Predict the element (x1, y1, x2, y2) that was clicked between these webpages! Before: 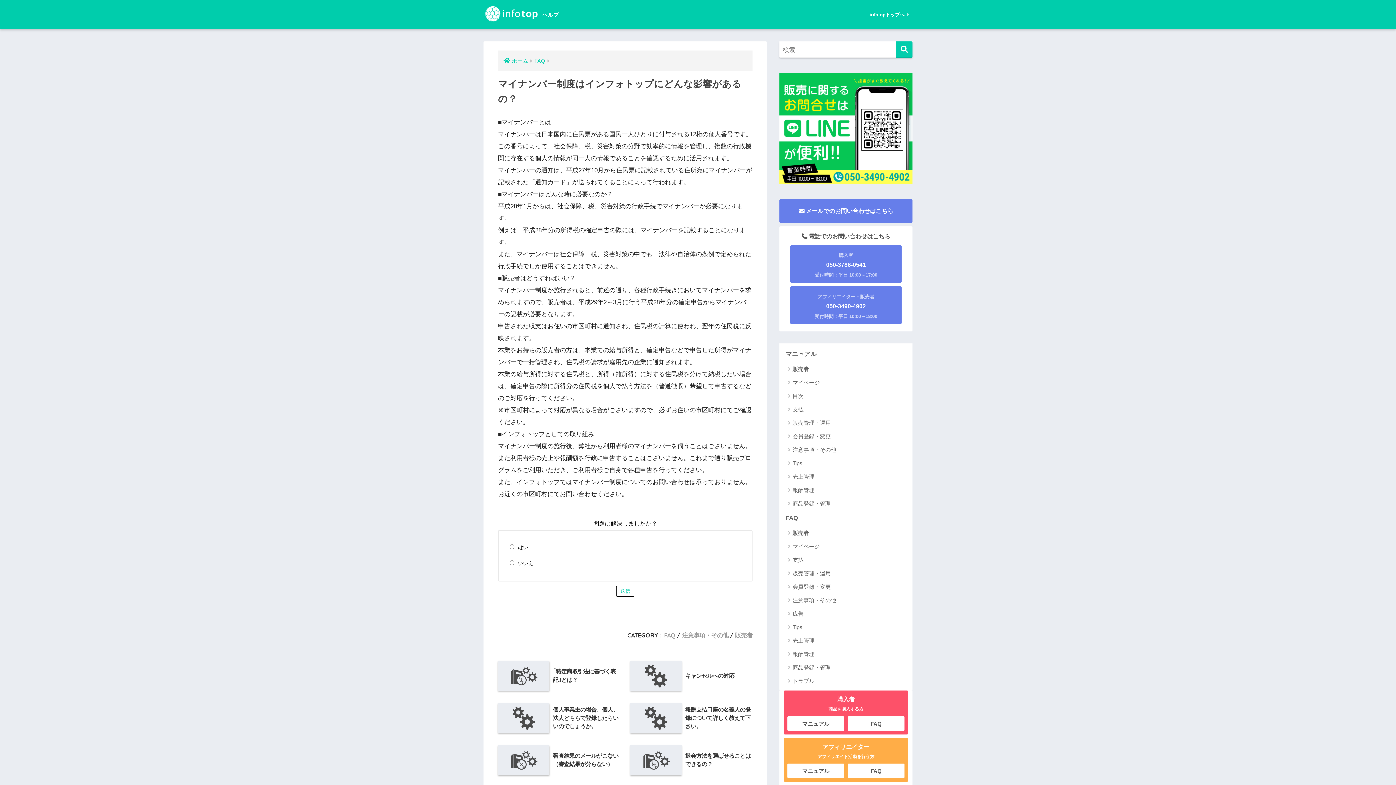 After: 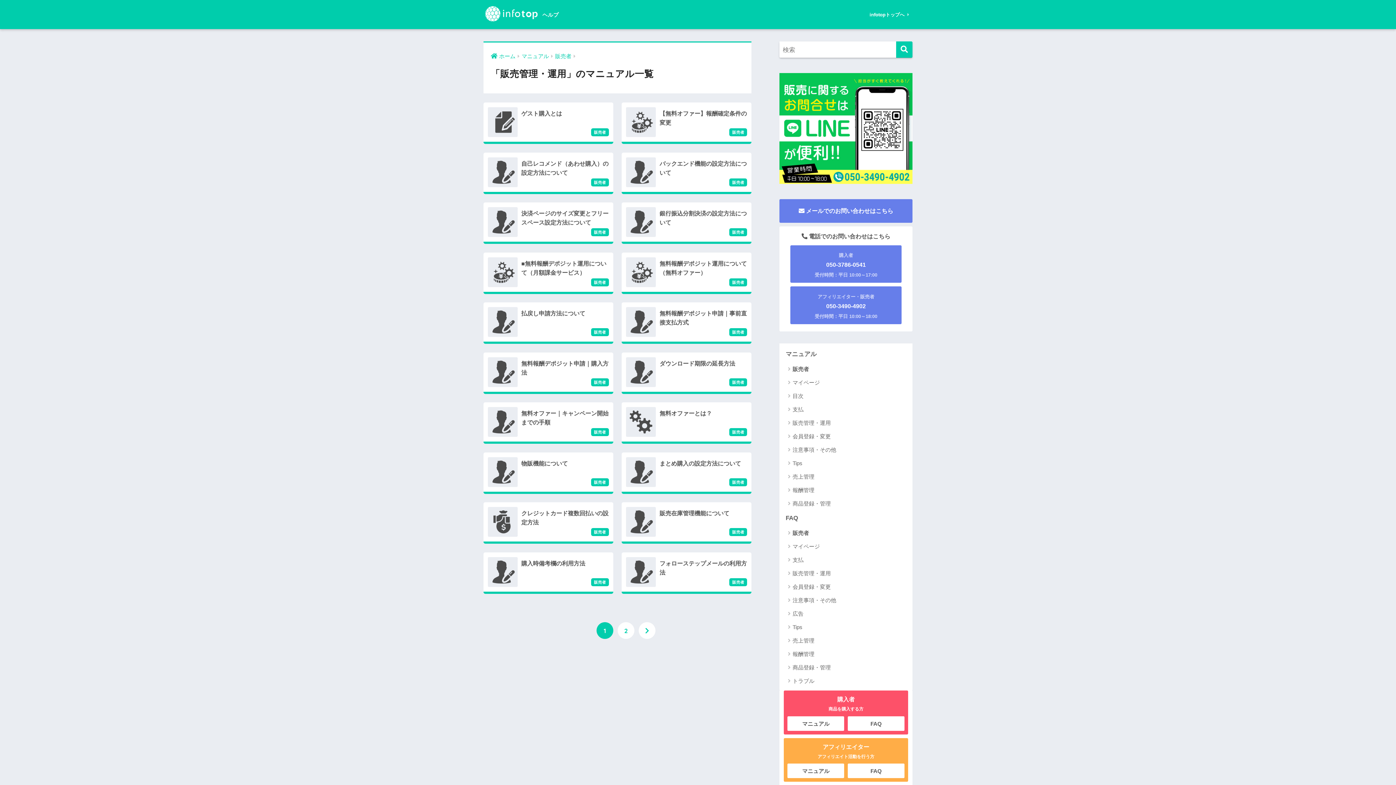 Action: bbox: (783, 416, 909, 429) label: 販売管理・運用